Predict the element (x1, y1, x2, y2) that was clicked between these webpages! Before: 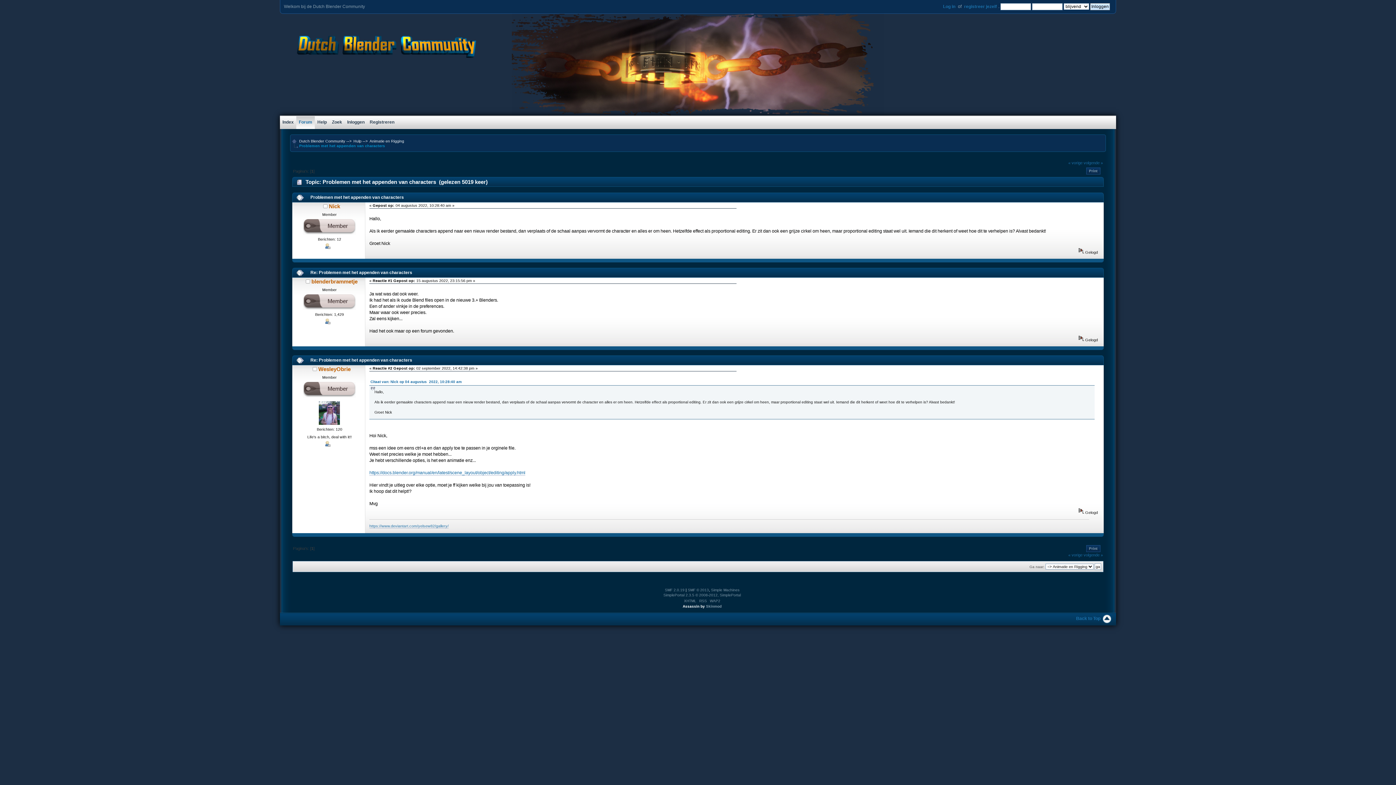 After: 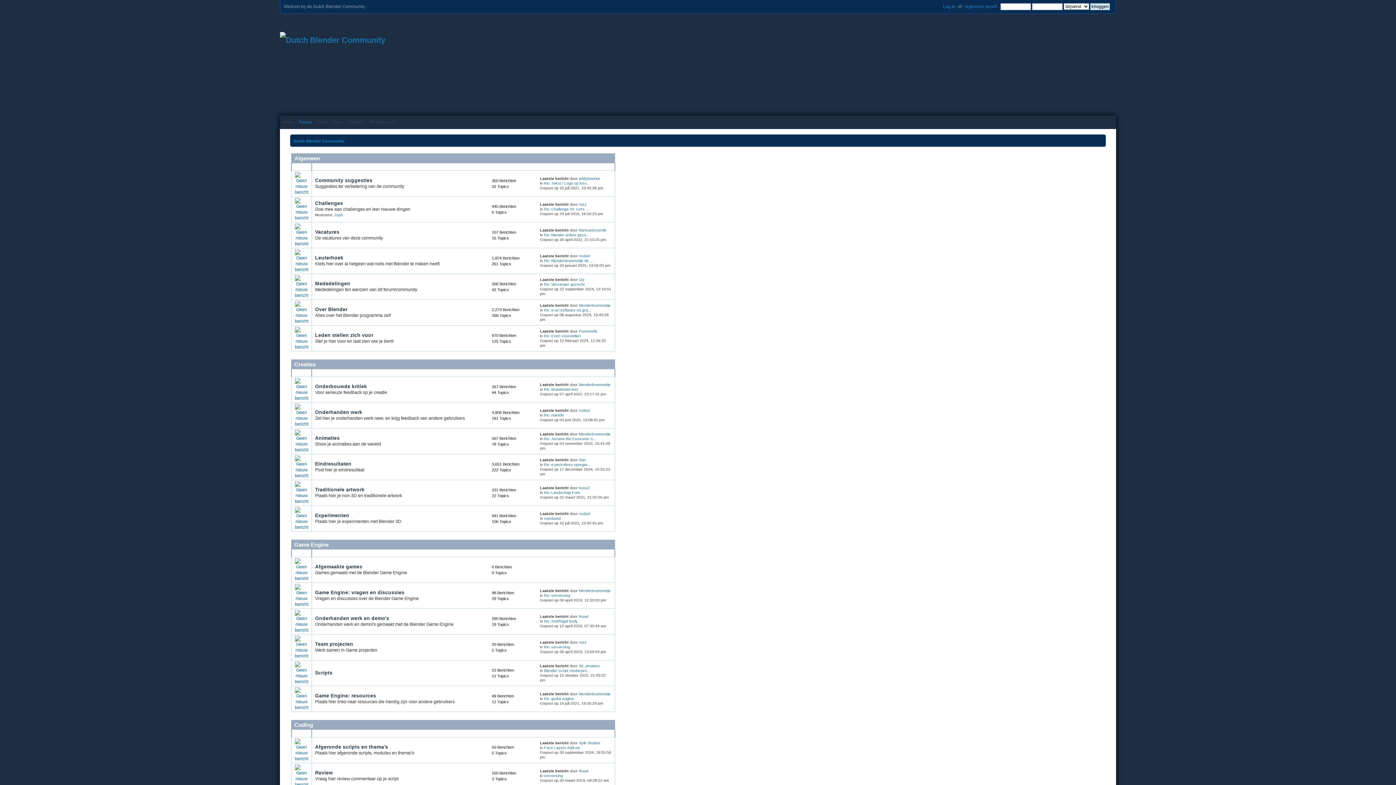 Action: label: Forum bbox: (296, 115, 314, 129)